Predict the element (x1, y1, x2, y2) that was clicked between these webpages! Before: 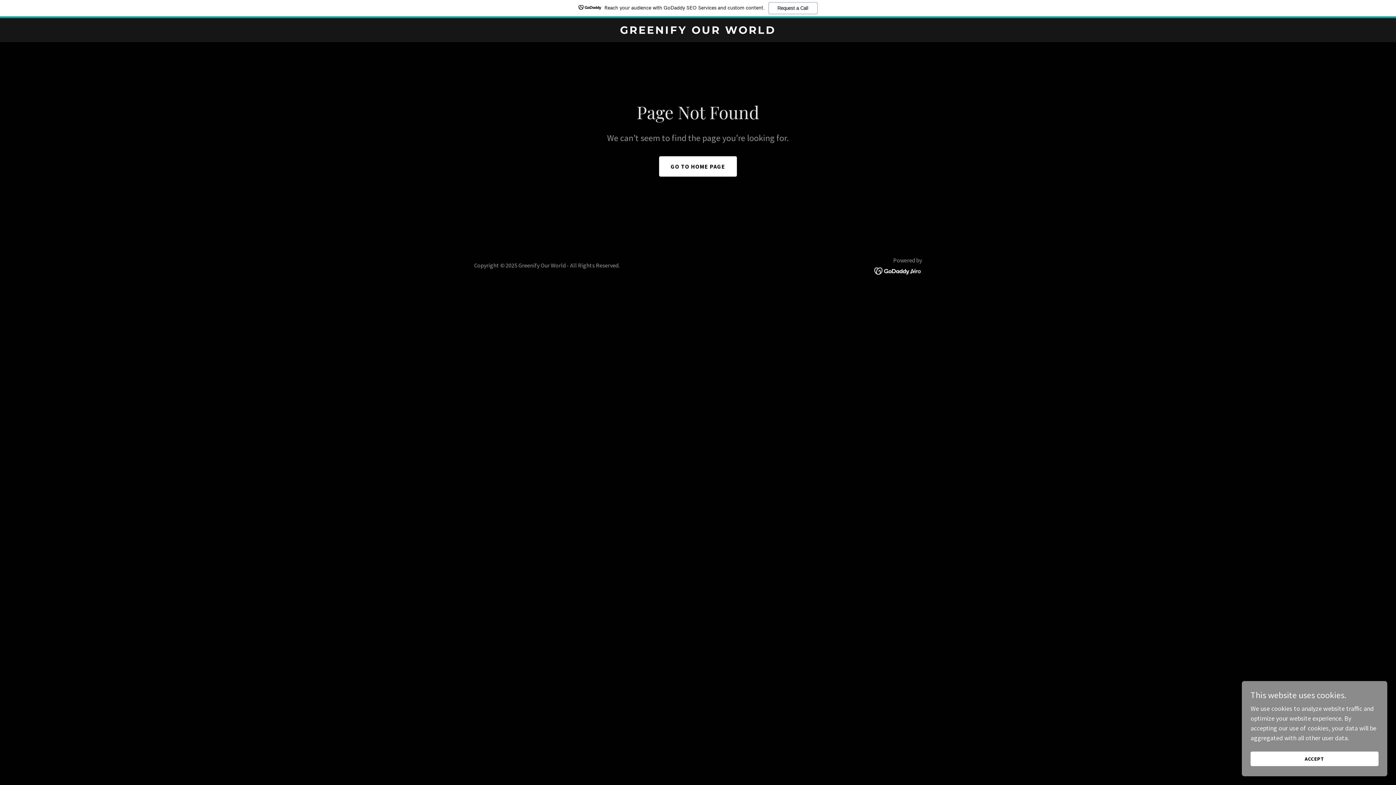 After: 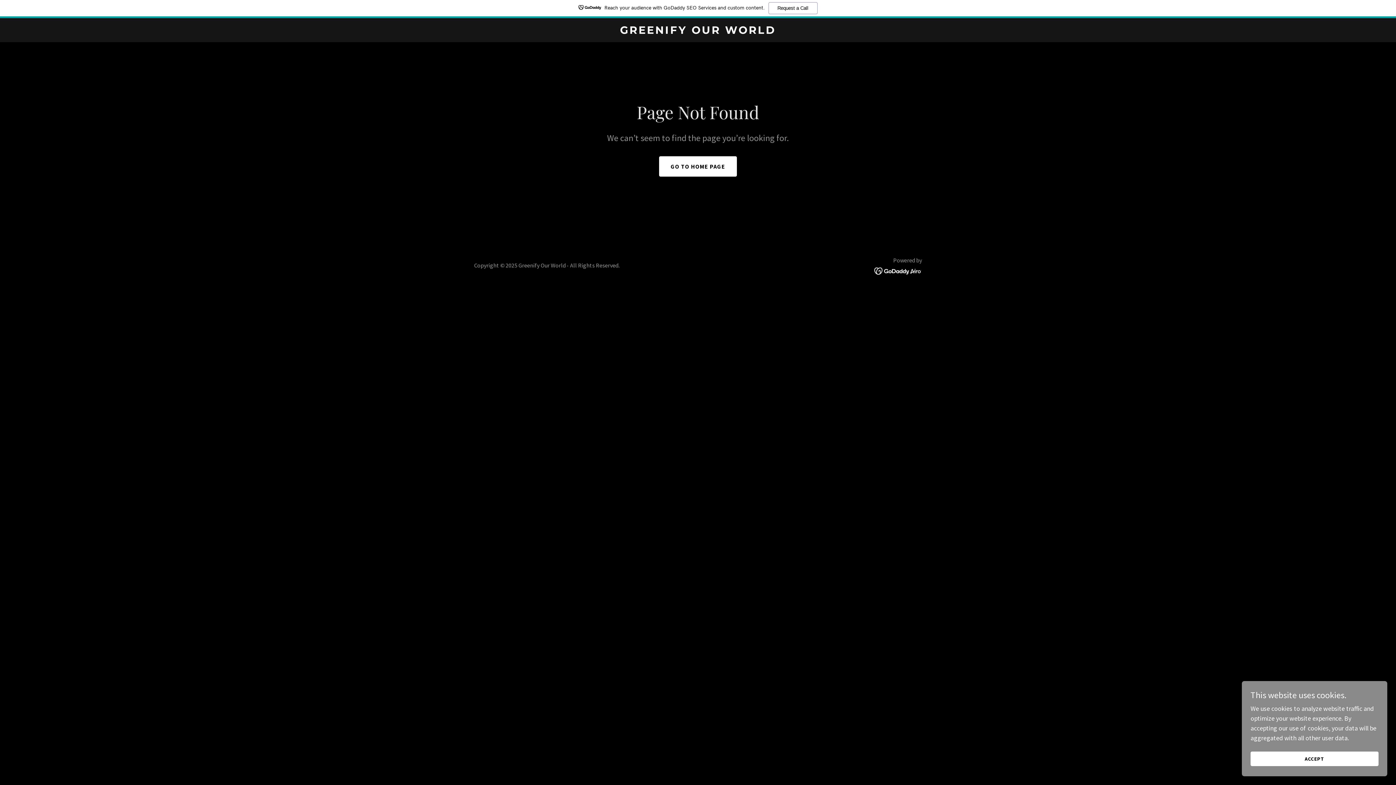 Action: bbox: (874, 266, 922, 274)